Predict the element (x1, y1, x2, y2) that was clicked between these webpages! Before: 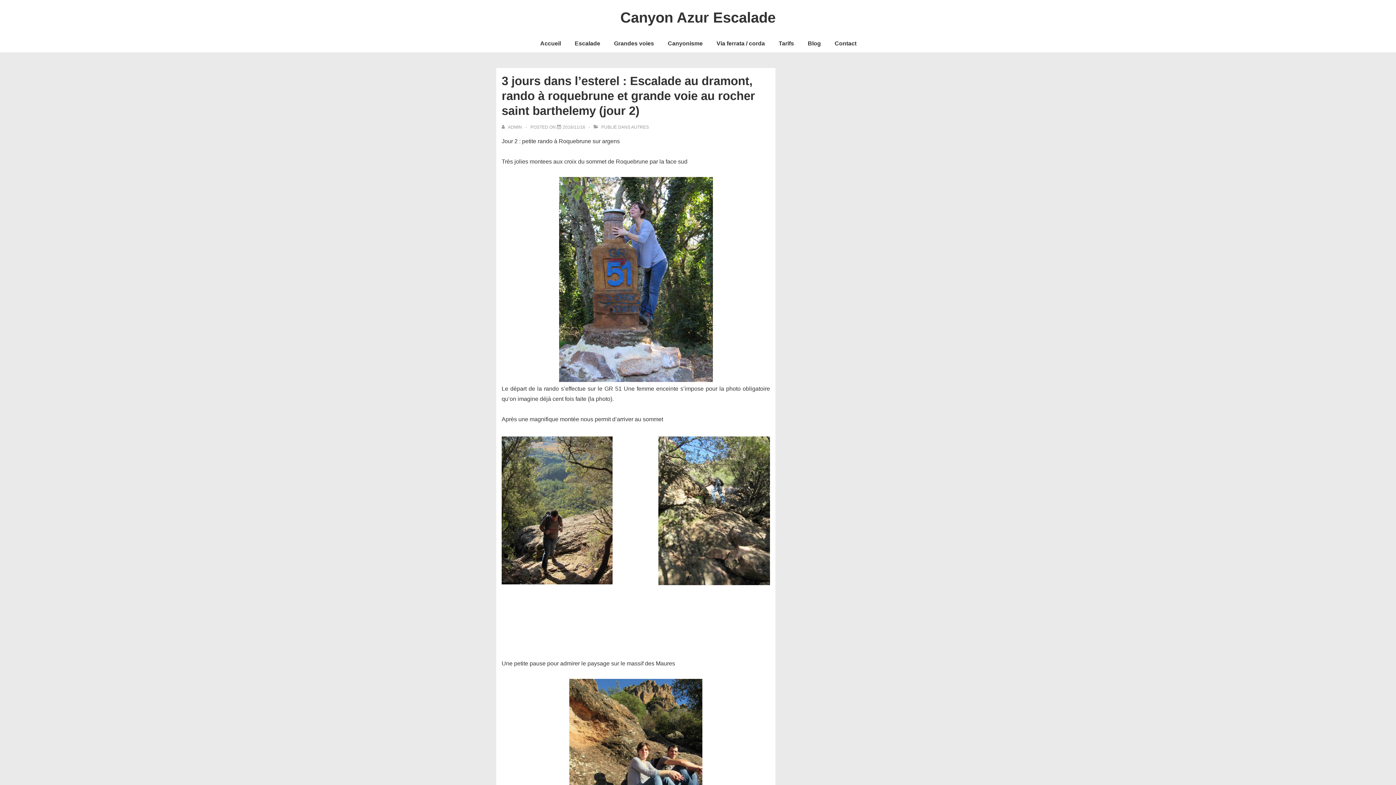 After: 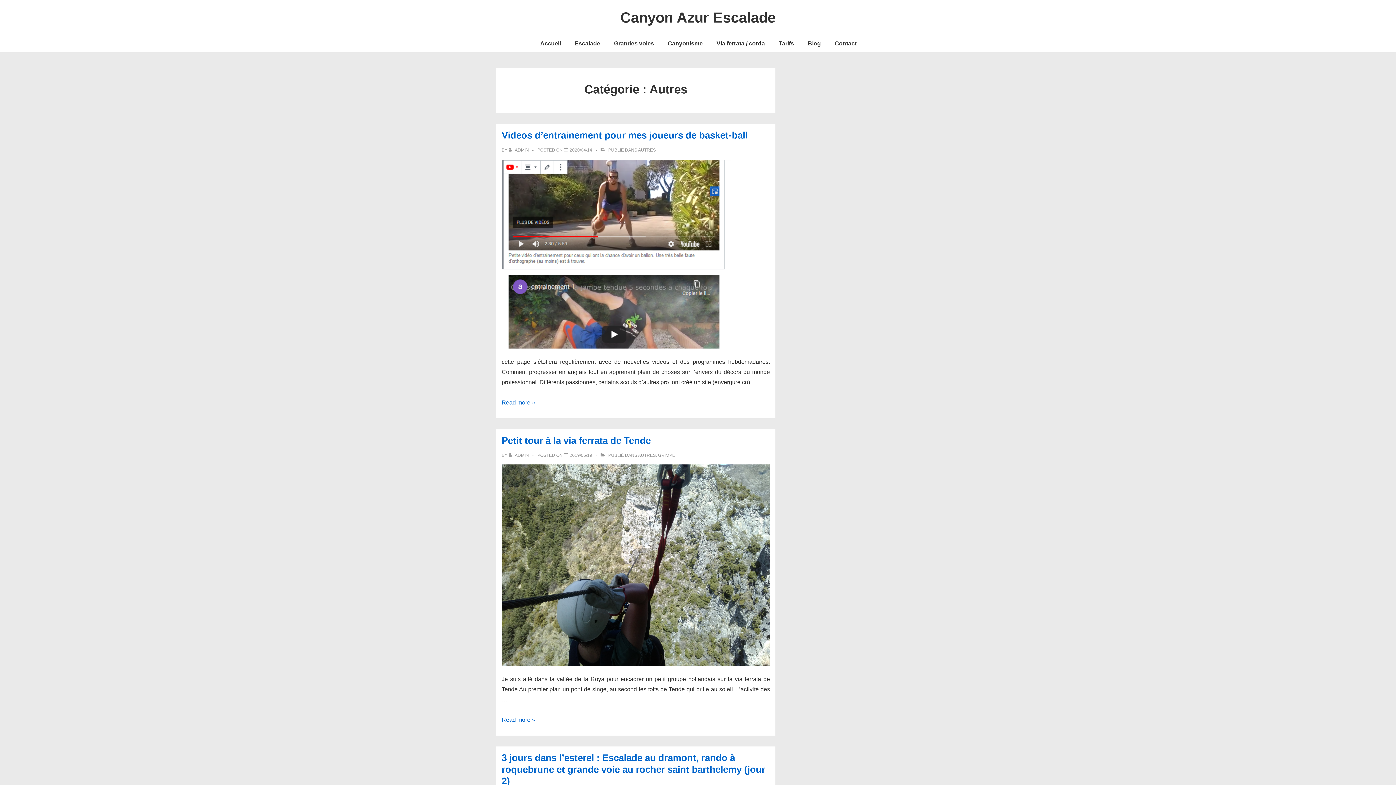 Action: bbox: (631, 124, 649, 129) label: AUTRES